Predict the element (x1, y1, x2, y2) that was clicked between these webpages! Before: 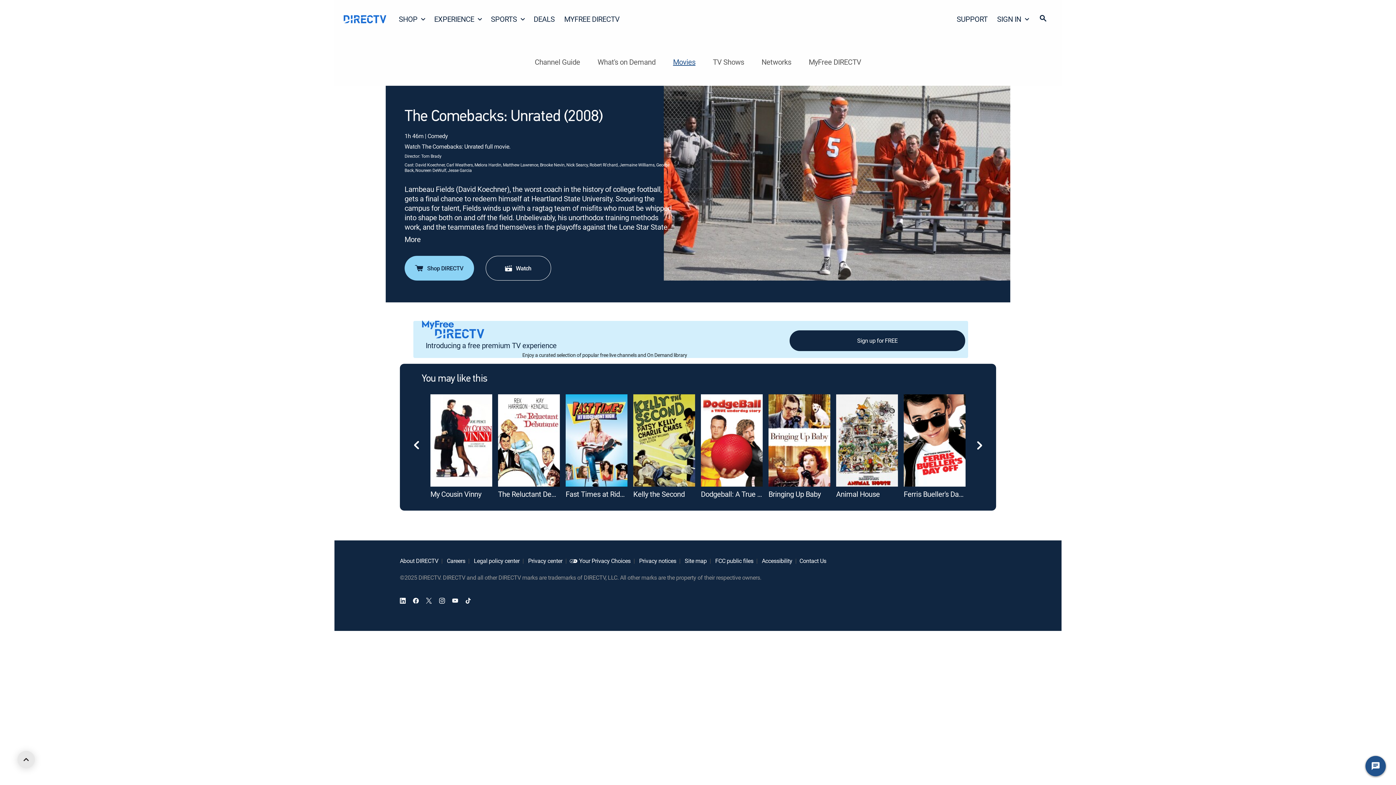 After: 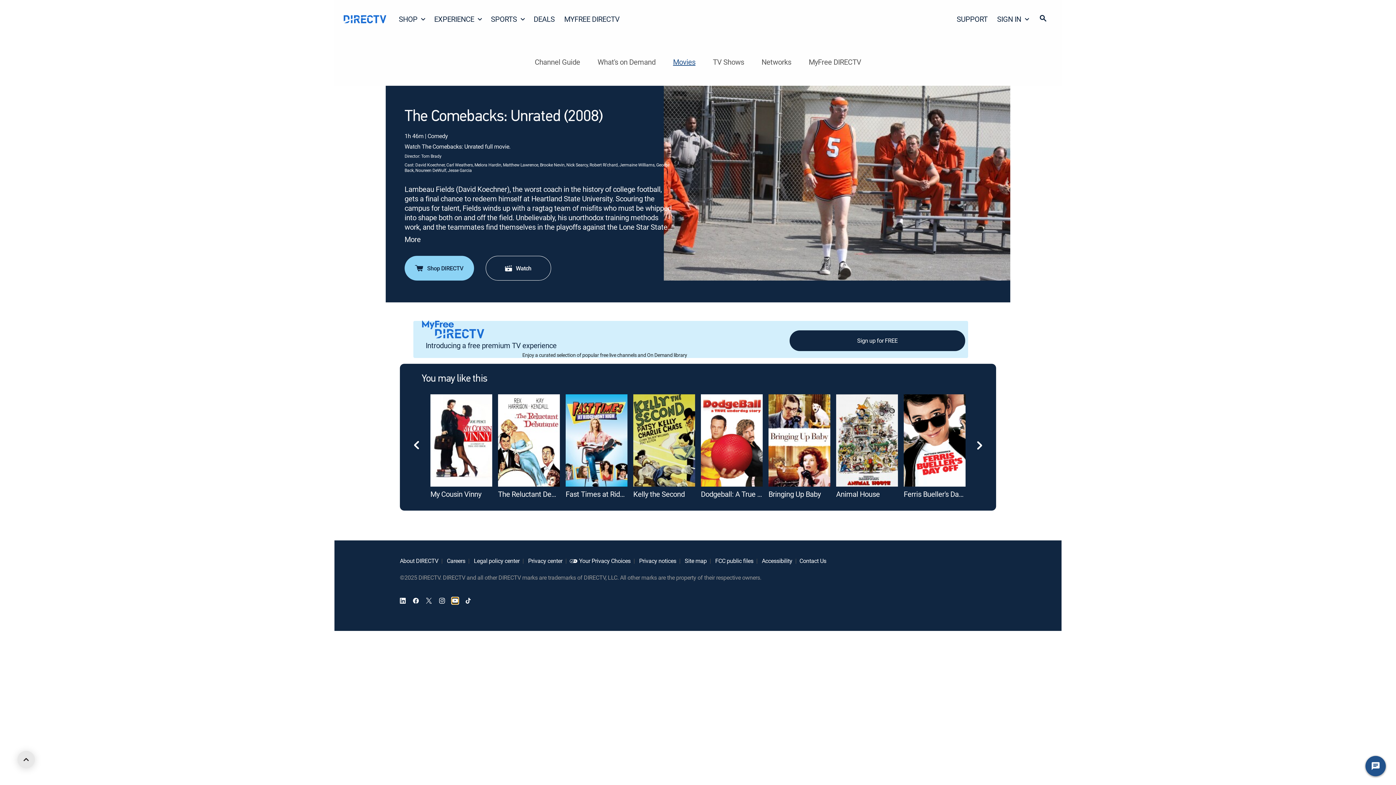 Action: label: open DirecTV YouTube in a new window bbox: (452, 598, 458, 604)